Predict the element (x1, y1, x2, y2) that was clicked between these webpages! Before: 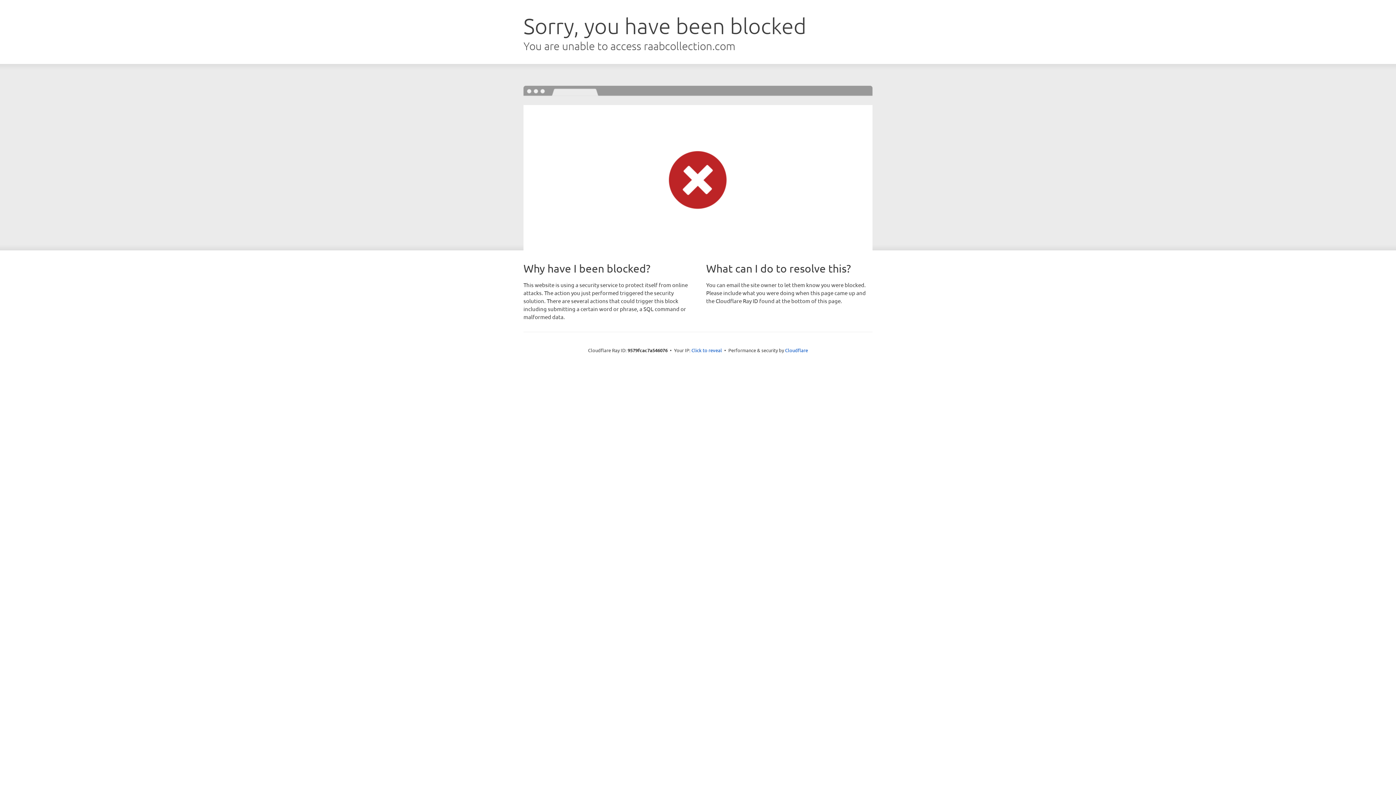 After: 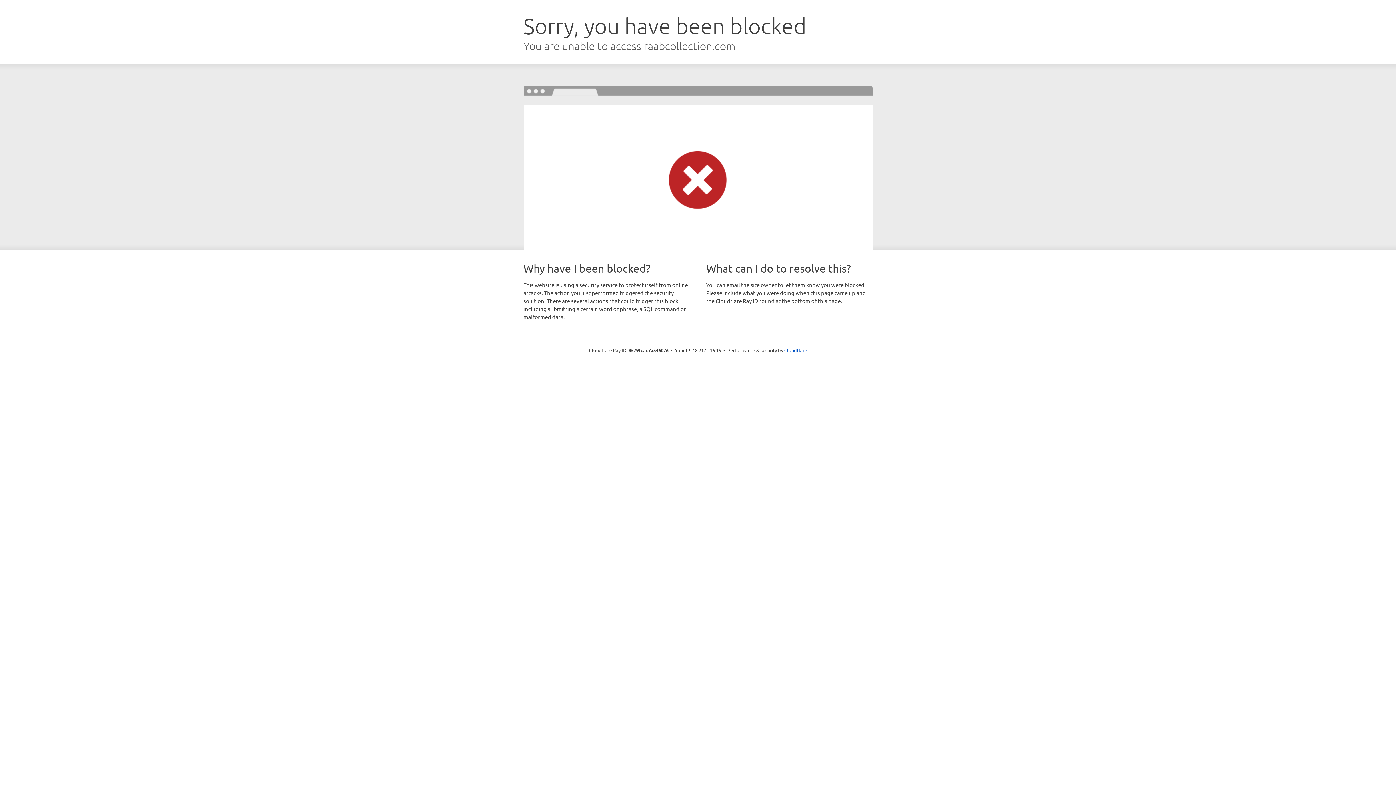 Action: label: Click to reveal bbox: (691, 346, 722, 353)